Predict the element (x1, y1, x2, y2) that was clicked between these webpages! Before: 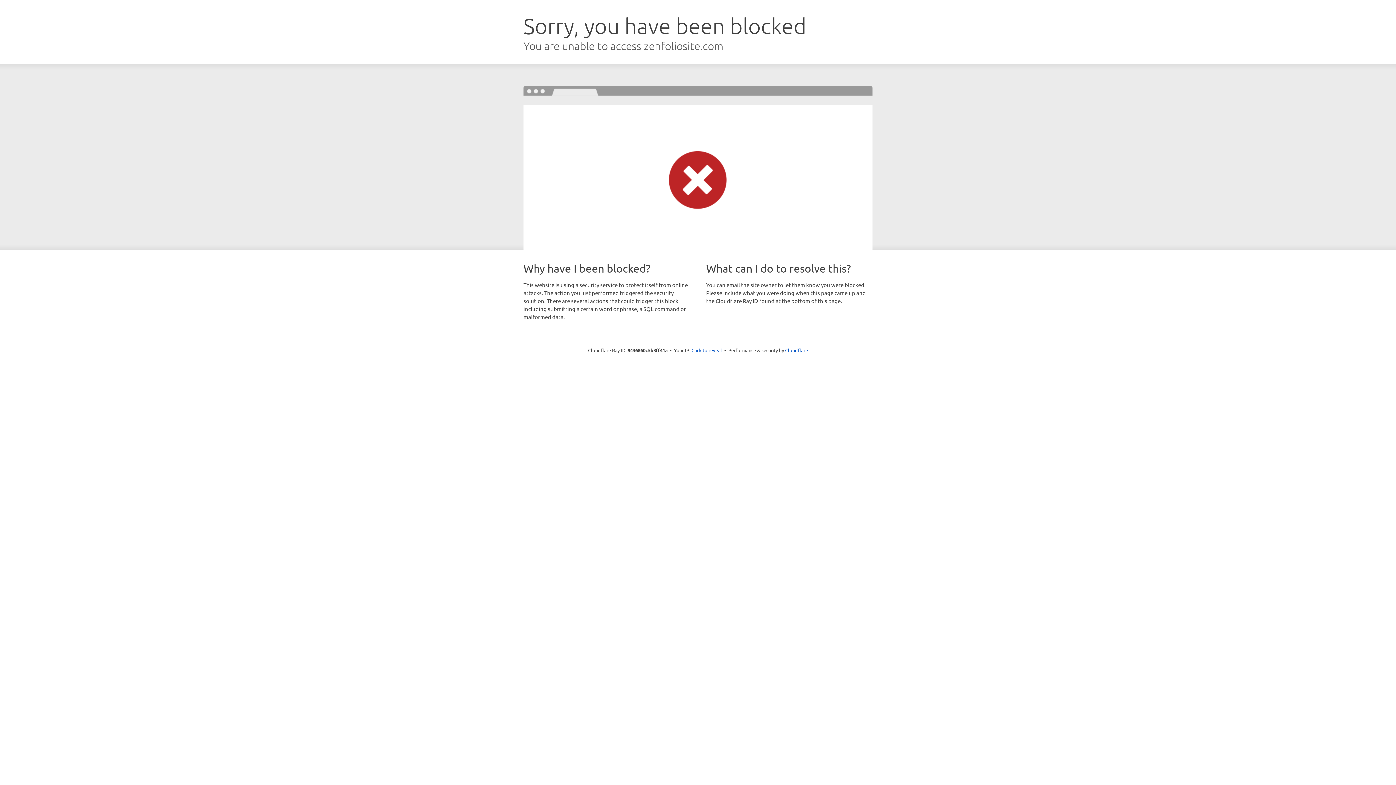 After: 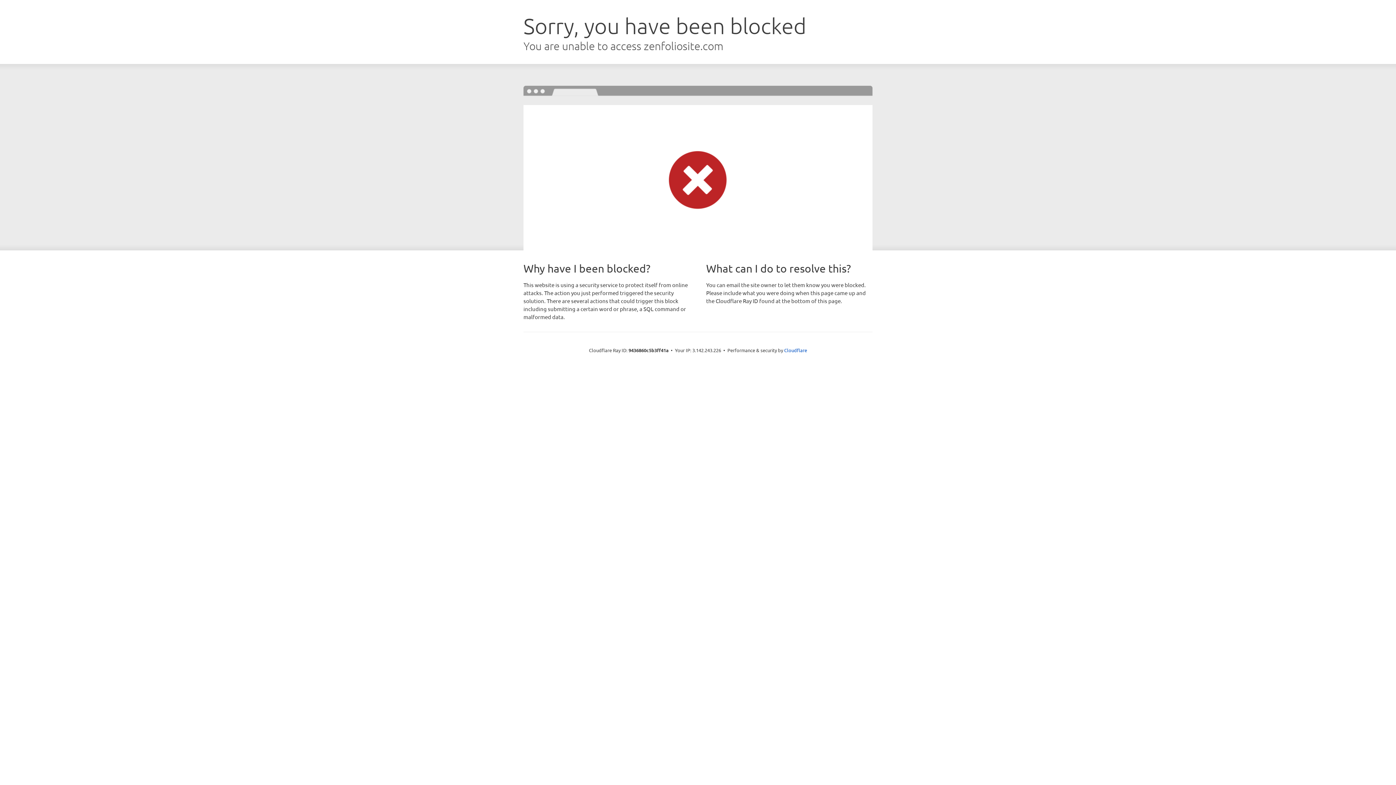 Action: label: Click to reveal bbox: (691, 346, 722, 353)